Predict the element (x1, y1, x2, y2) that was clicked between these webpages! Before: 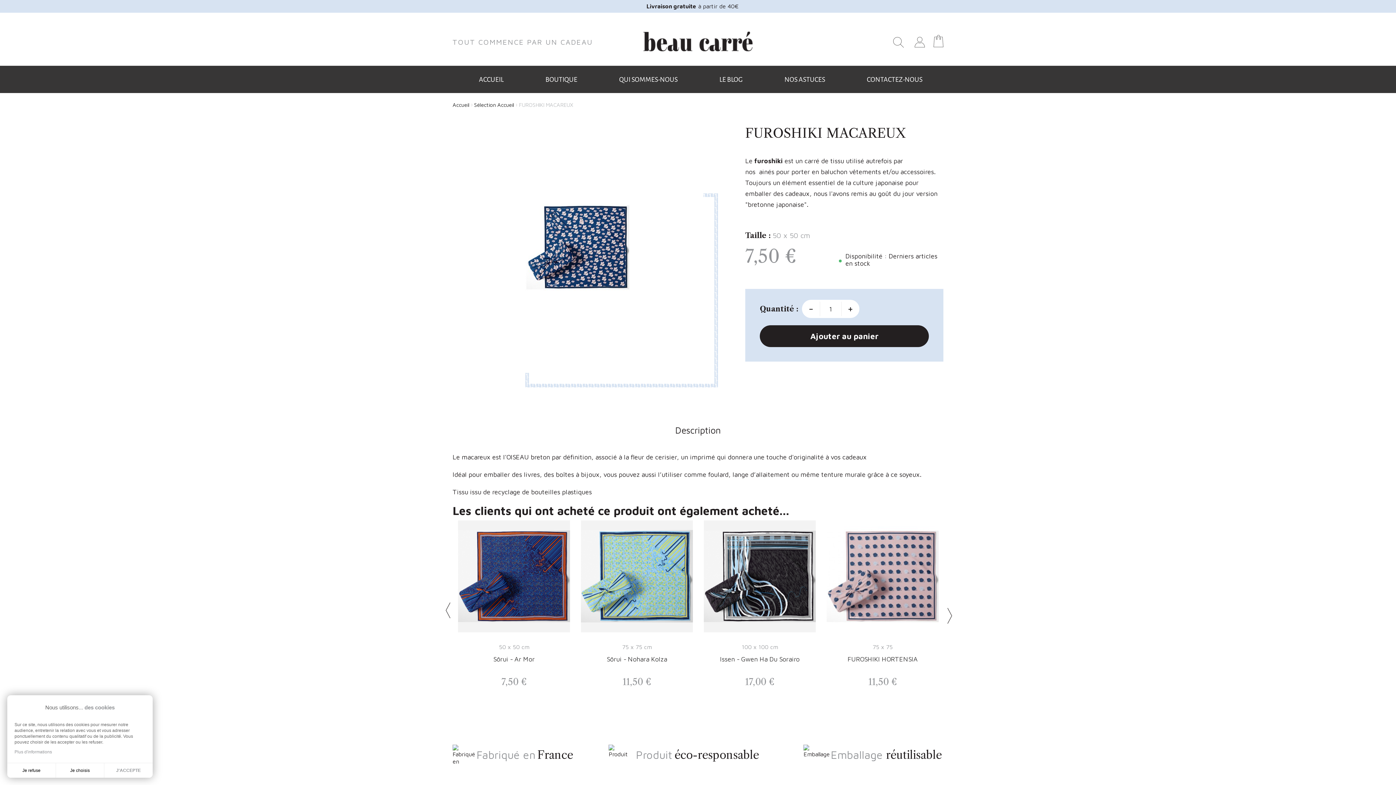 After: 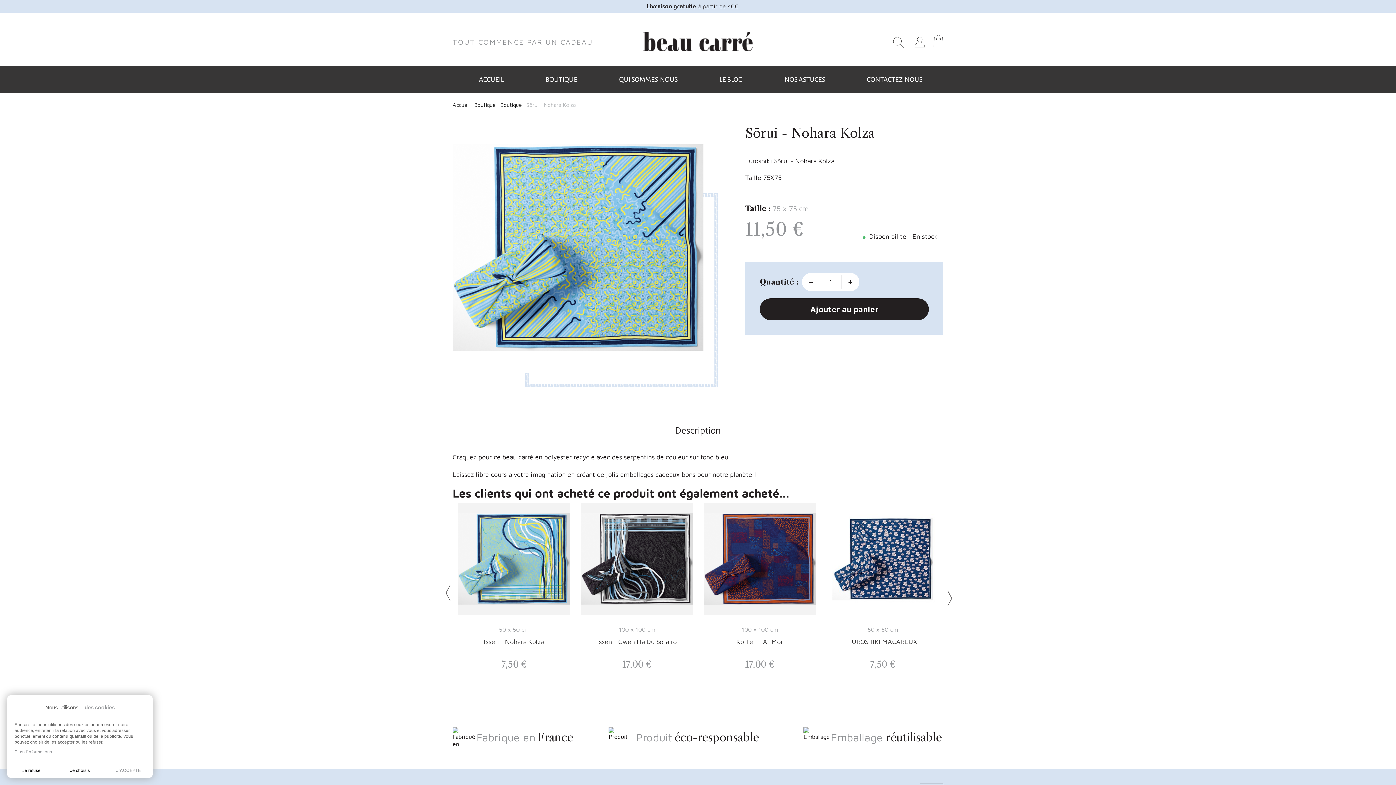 Action: bbox: (606, 655, 667, 663) label: Sōrui - Nohara Kolza